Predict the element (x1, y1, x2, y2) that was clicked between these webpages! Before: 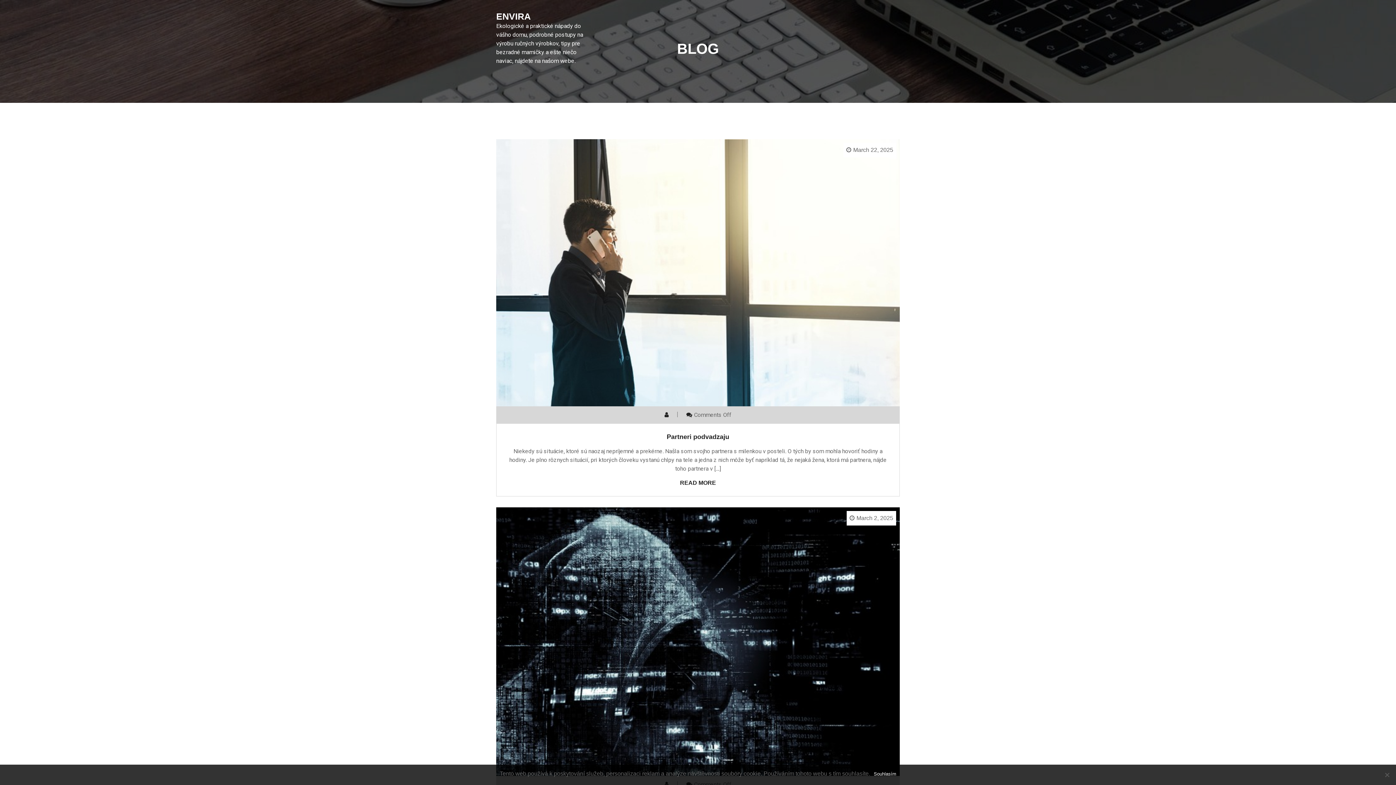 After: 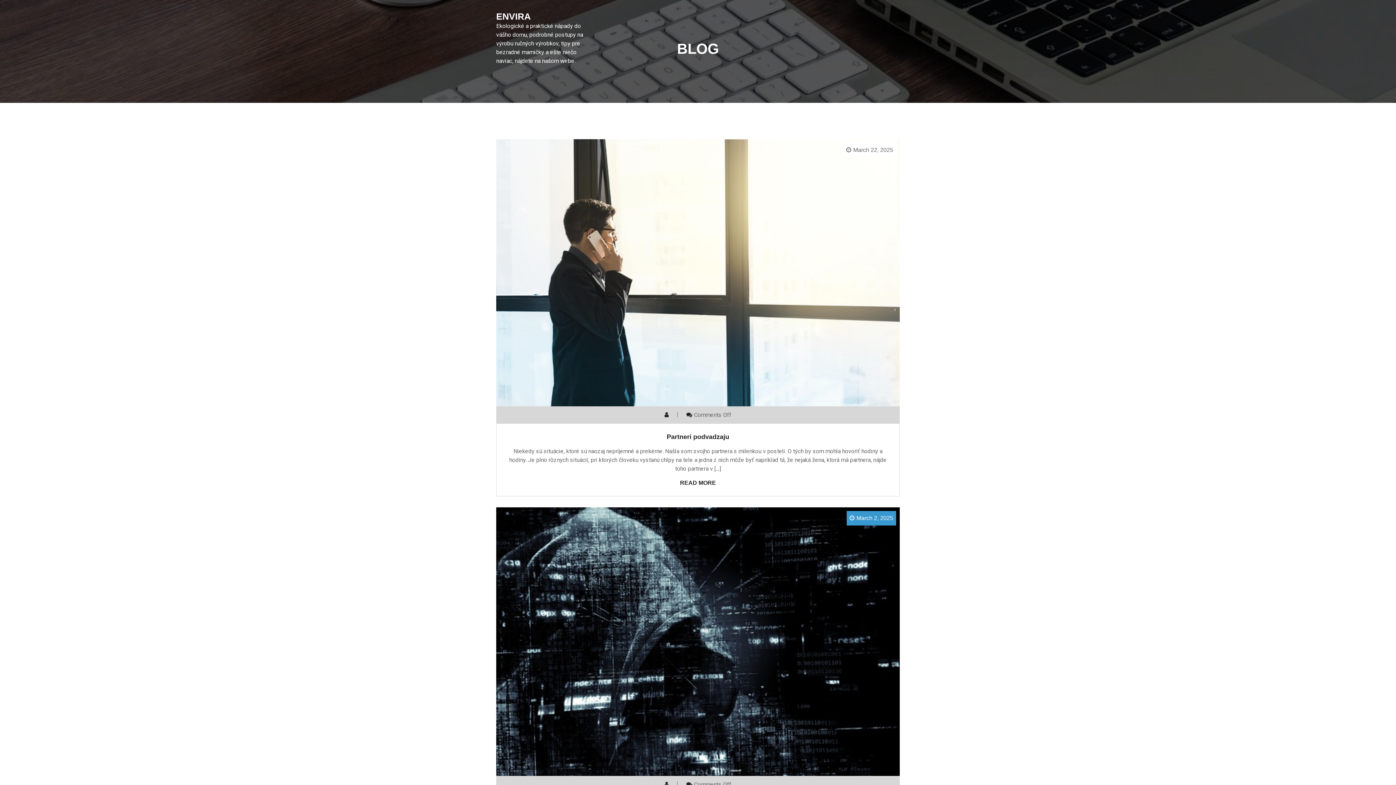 Action: label: Souhlasím bbox: (874, 770, 896, 778)